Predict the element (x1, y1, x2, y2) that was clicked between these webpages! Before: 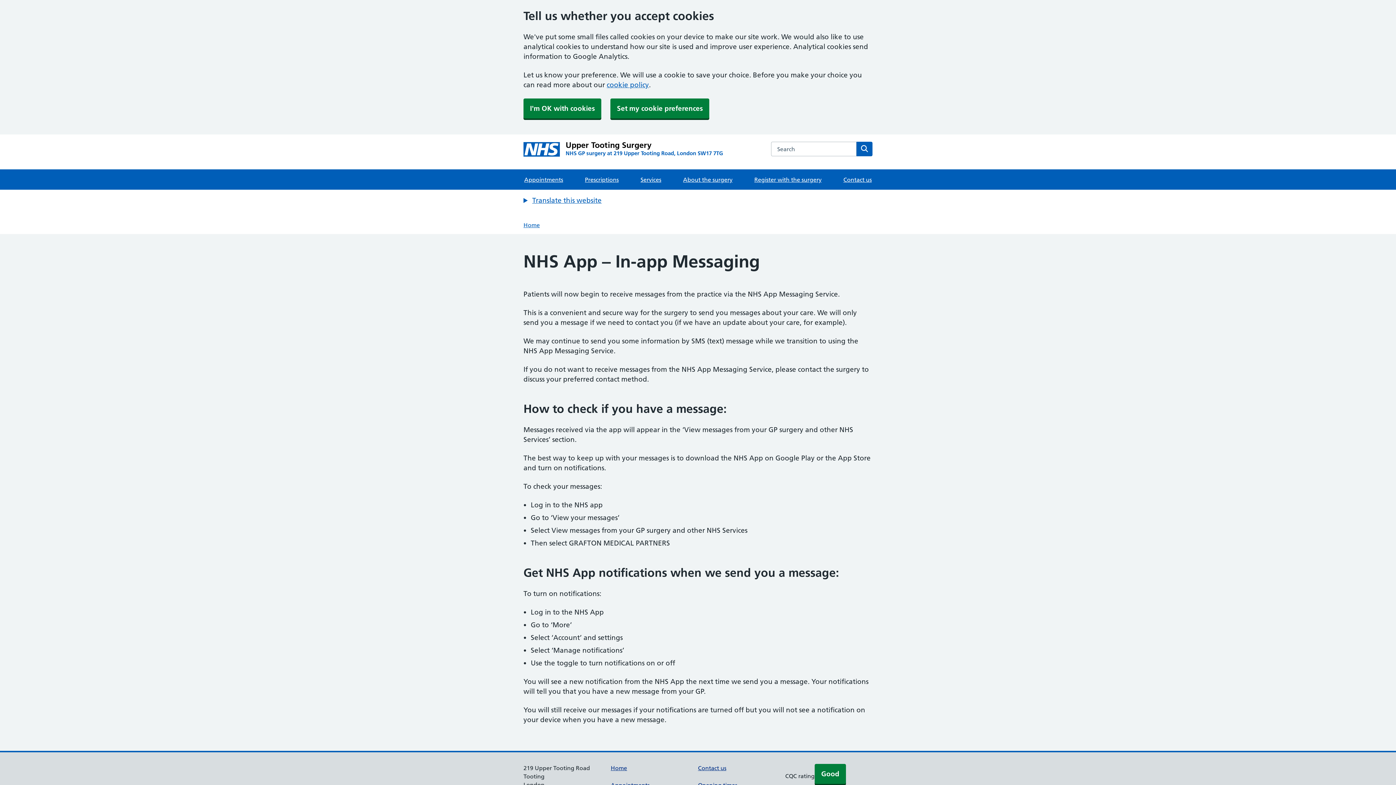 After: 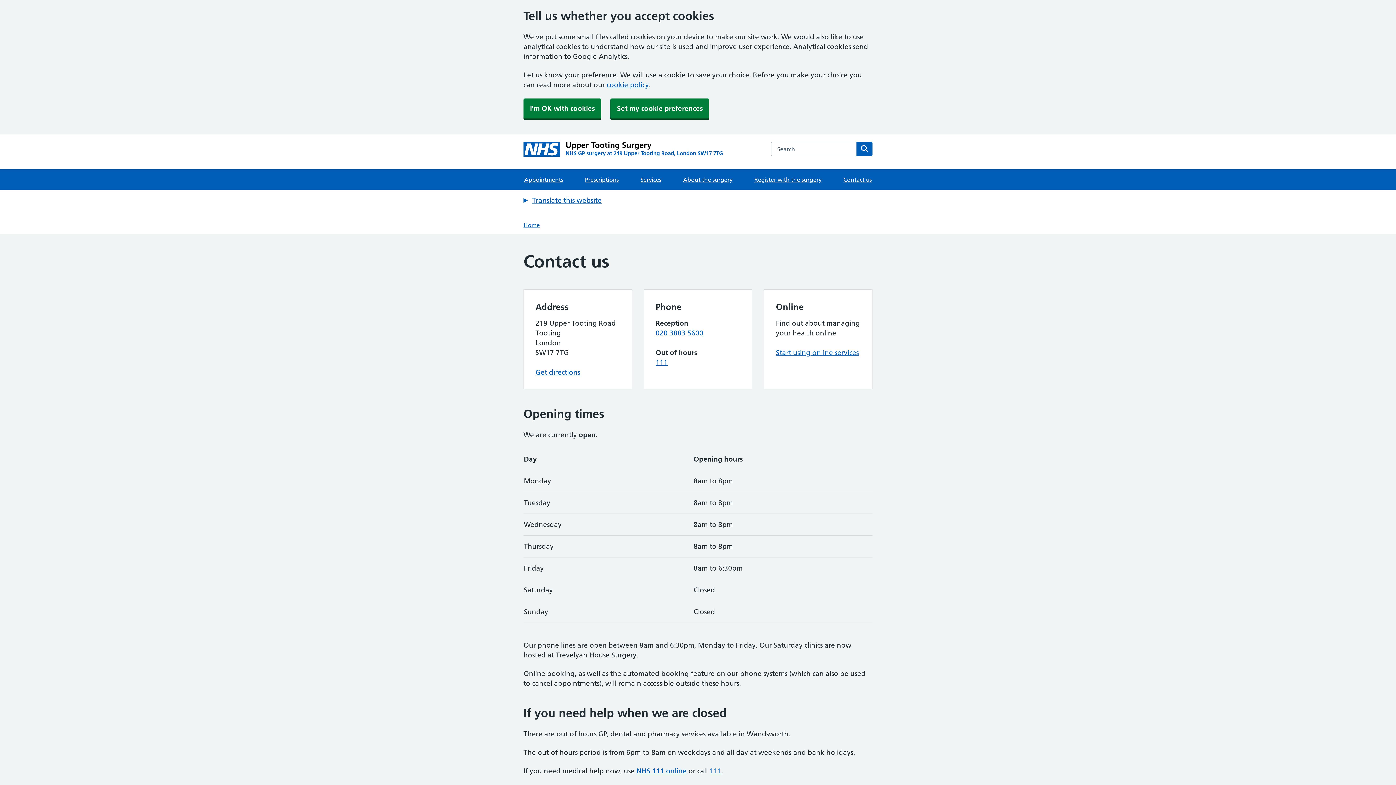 Action: label: Contact us bbox: (842, 169, 872, 189)